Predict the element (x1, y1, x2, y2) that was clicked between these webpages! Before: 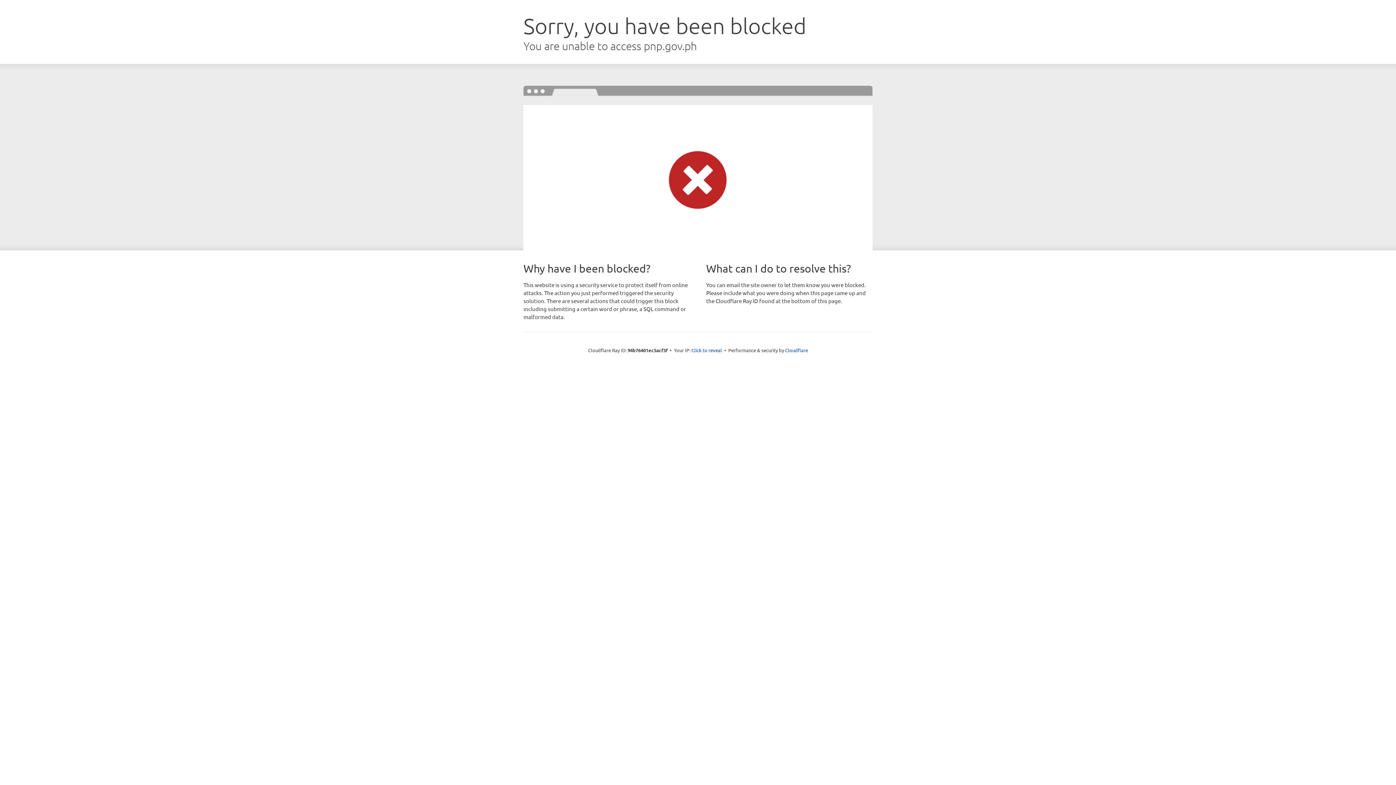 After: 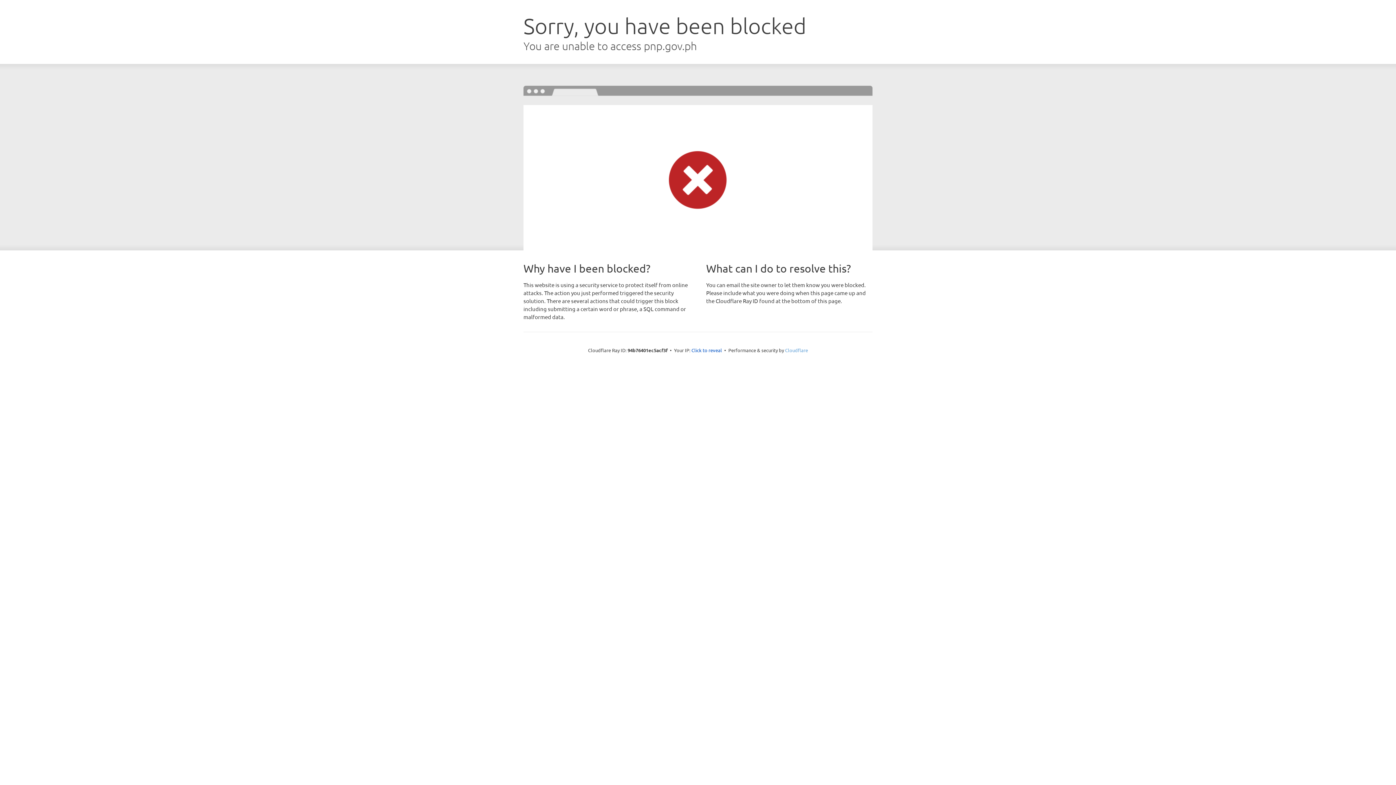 Action: label: Cloudflare bbox: (785, 347, 808, 353)